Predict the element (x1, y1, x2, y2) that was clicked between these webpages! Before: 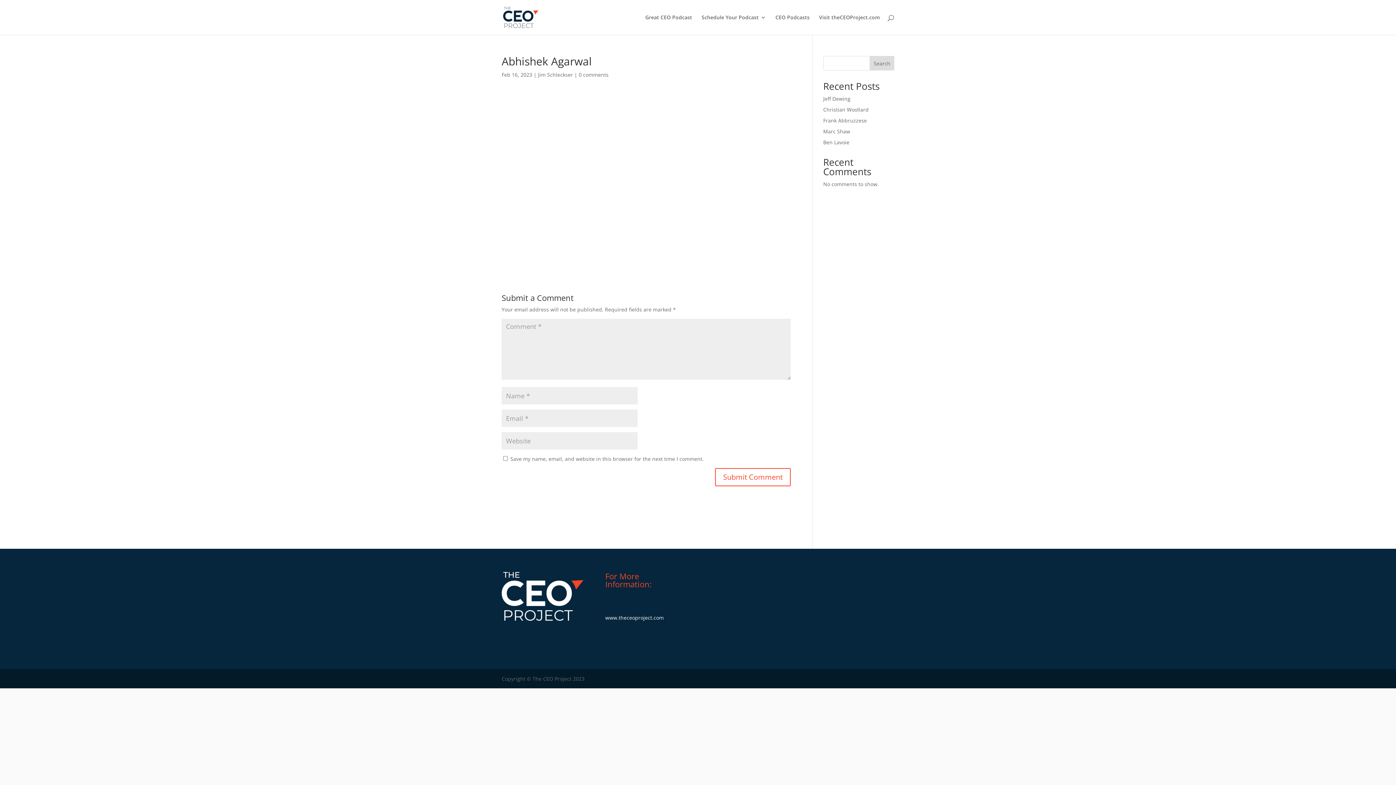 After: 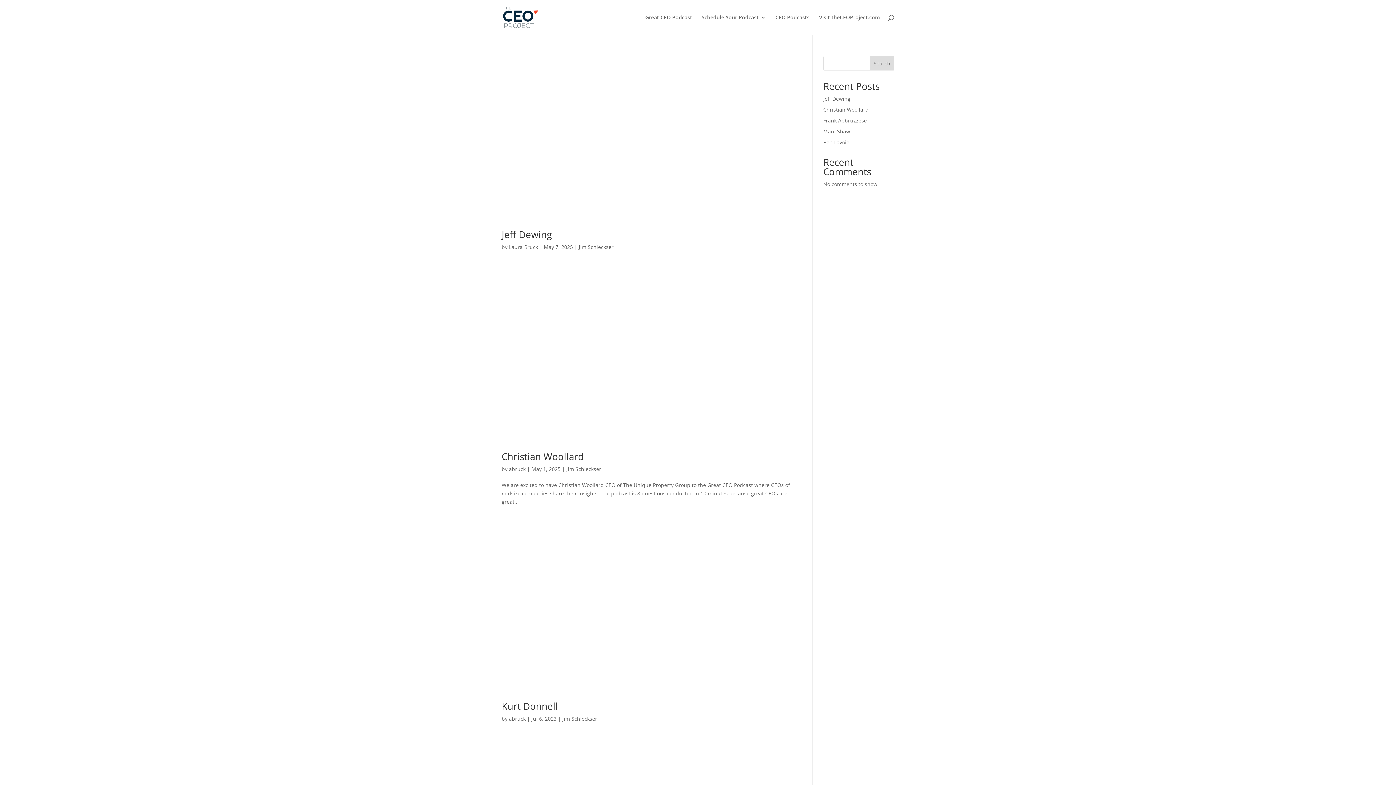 Action: bbox: (538, 71, 573, 78) label: Jim Schleckser